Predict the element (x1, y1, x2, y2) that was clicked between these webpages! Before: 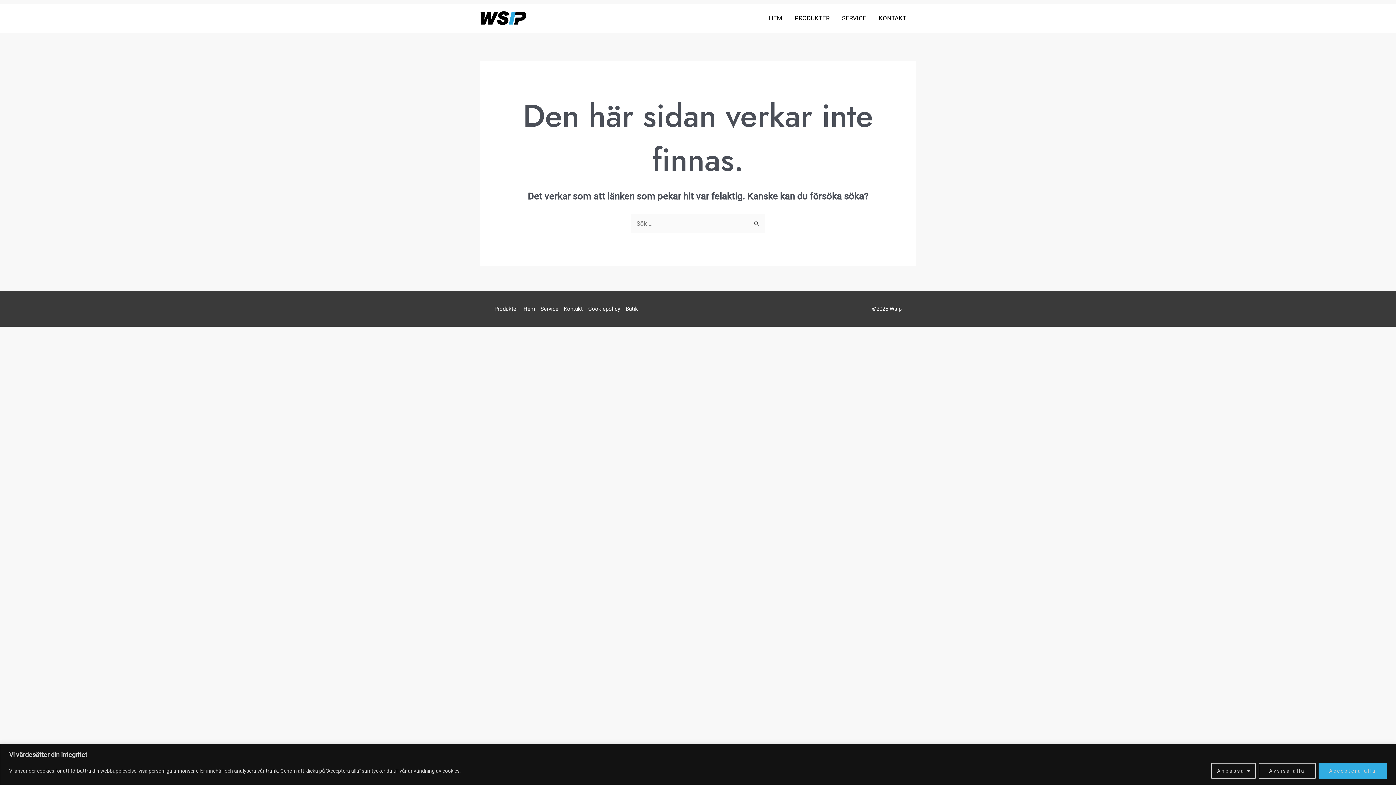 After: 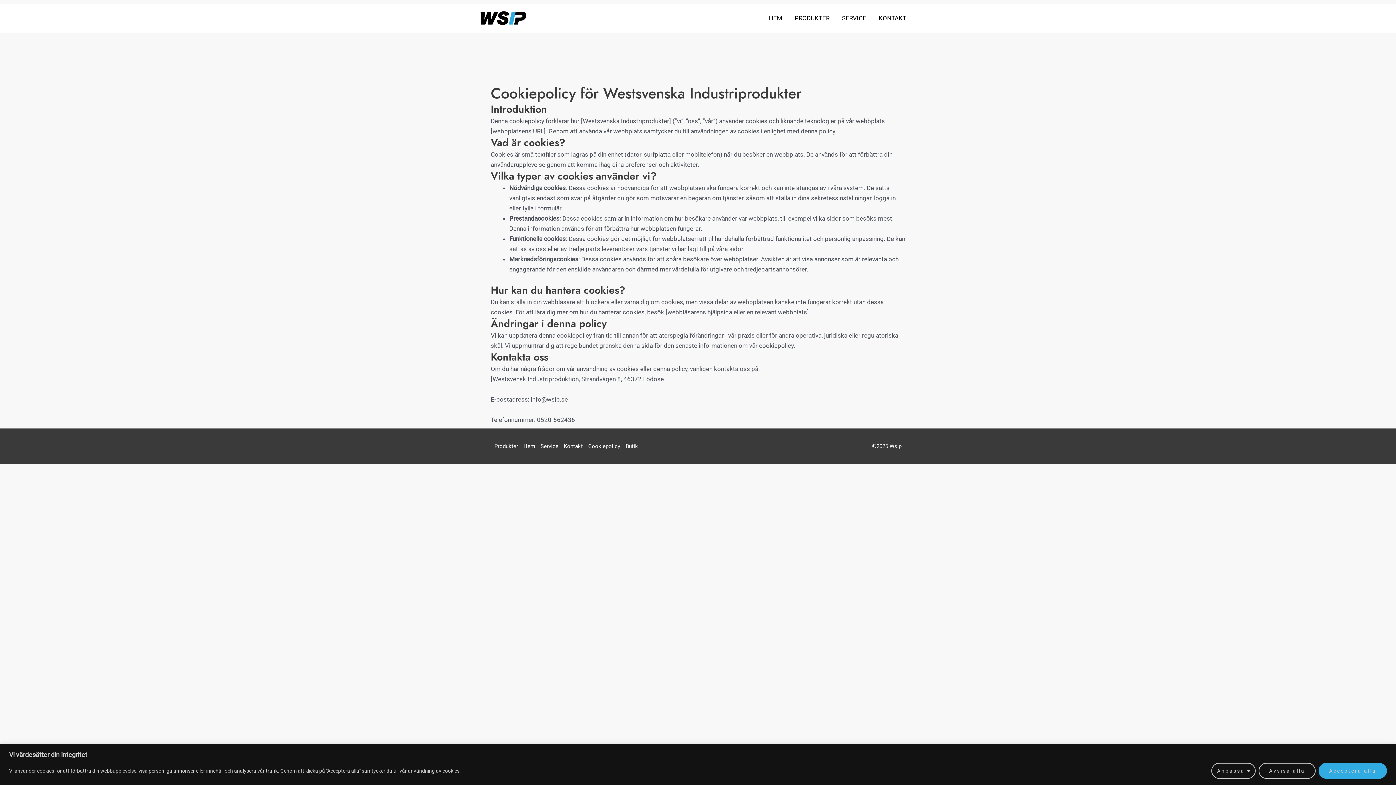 Action: label: Cookiepolicy bbox: (588, 304, 625, 314)